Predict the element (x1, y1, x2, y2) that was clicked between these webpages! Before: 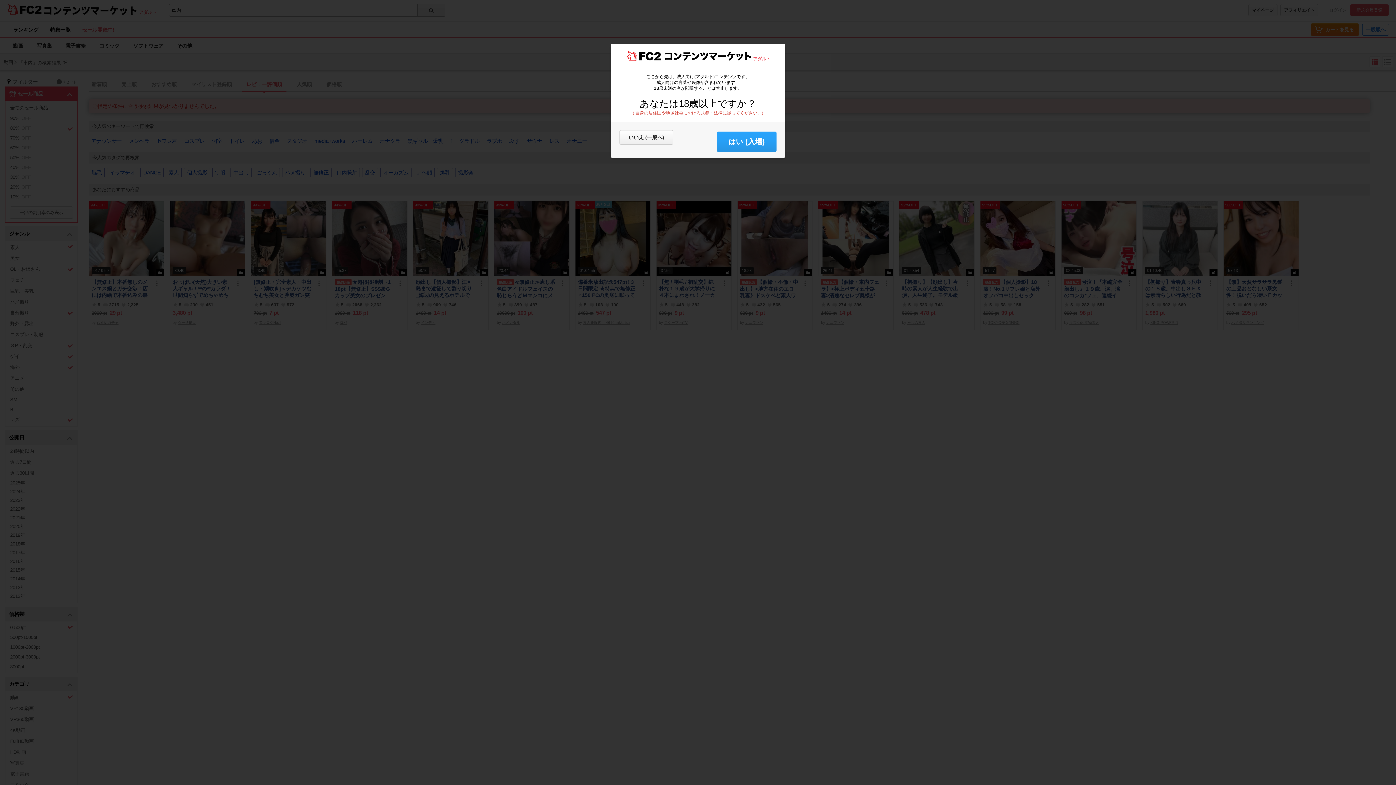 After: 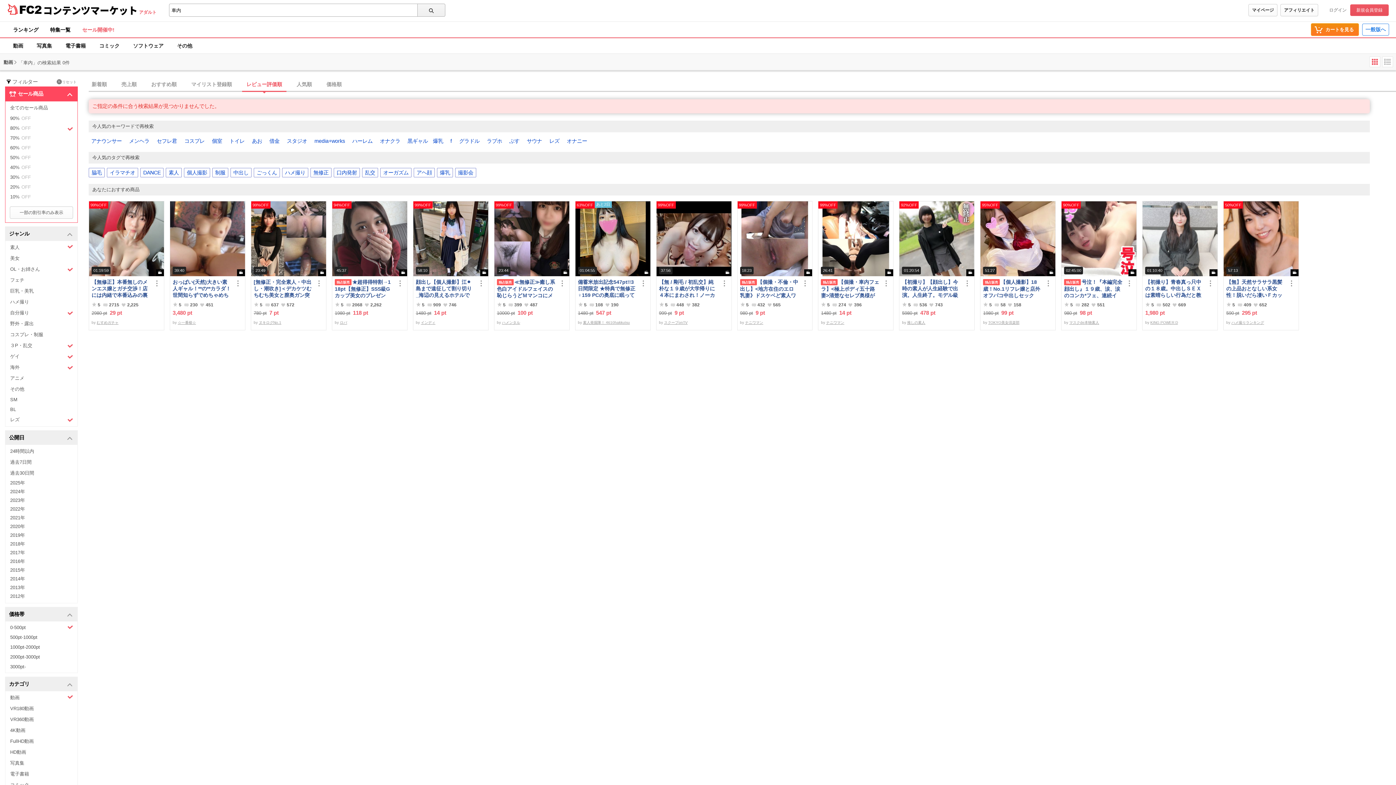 Action: bbox: (717, 131, 776, 152) label: はい (入場)